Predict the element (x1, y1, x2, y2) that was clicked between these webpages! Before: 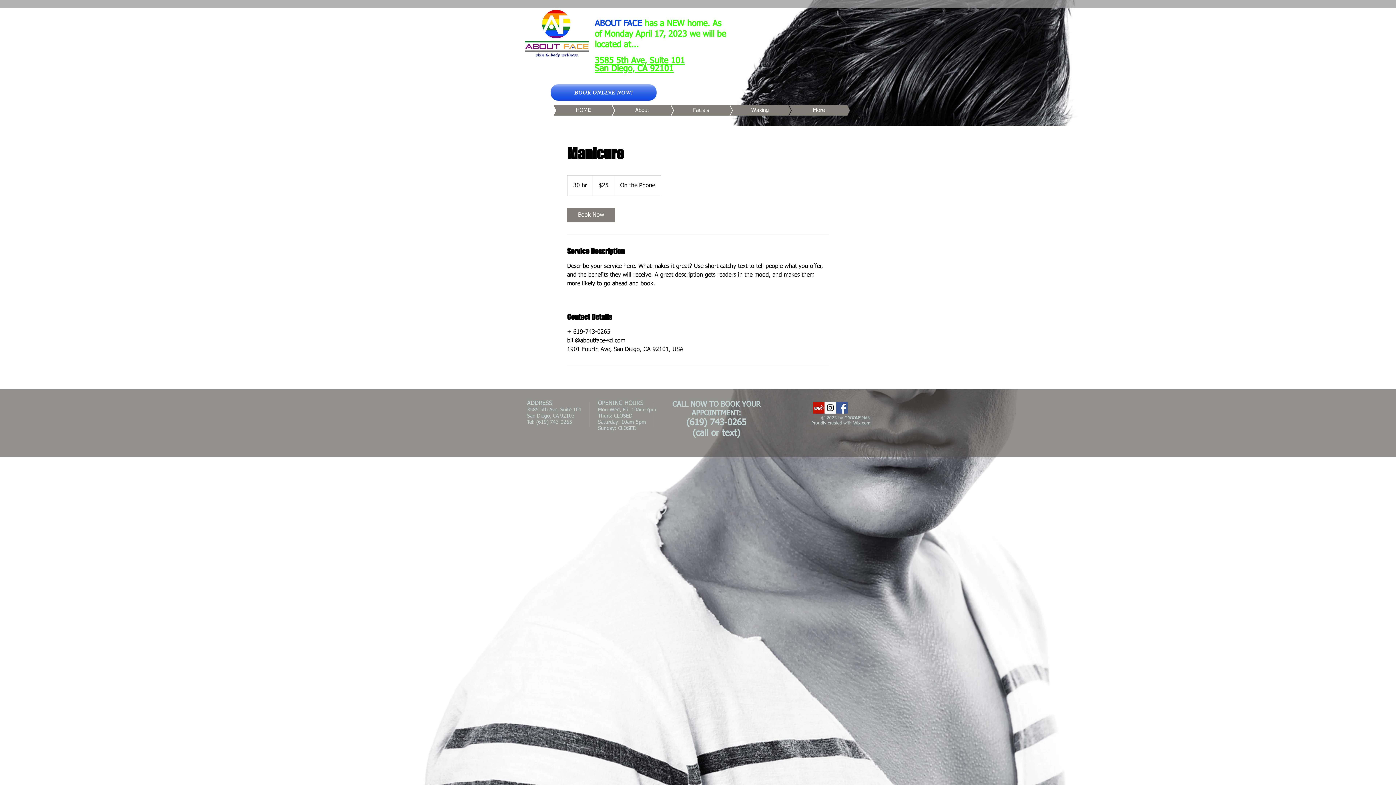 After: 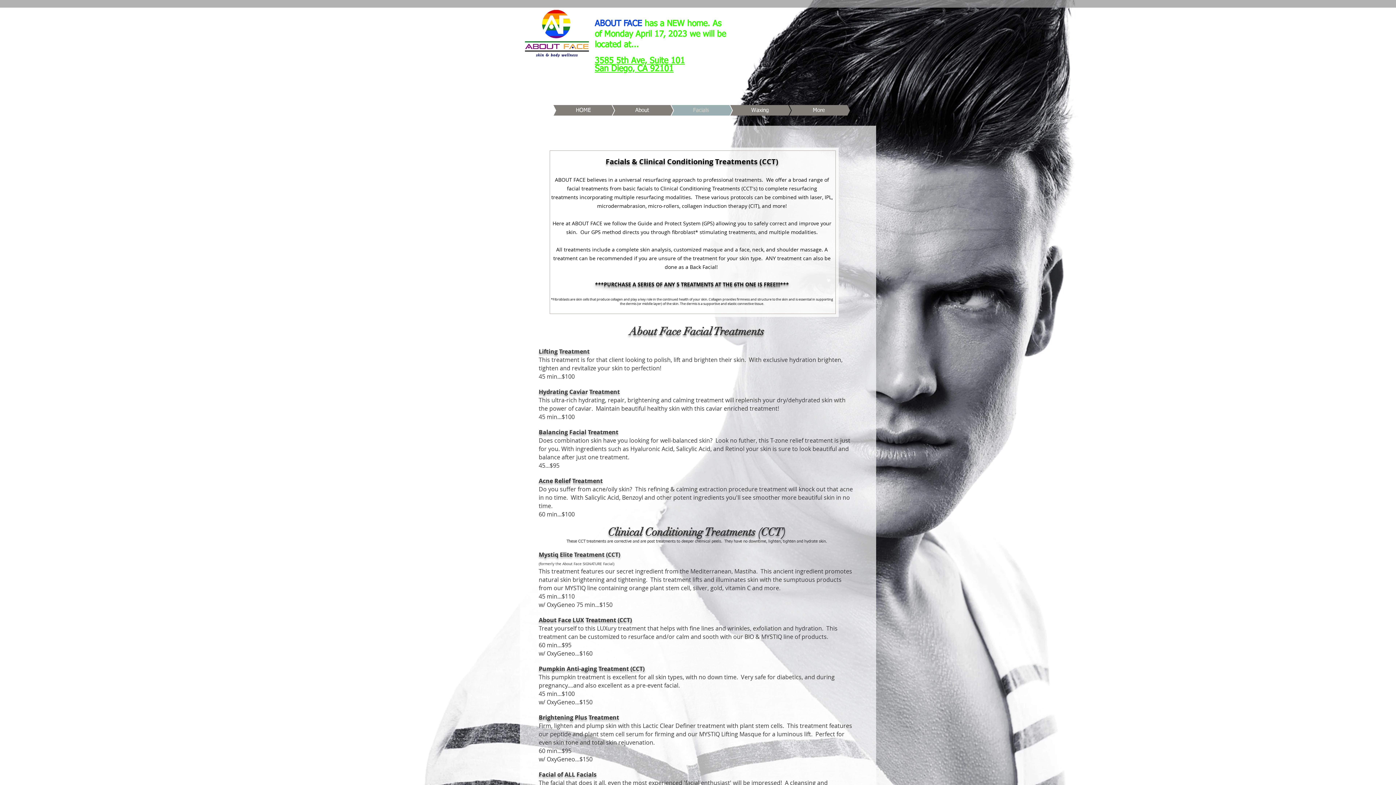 Action: label: Facials bbox: (648, 105, 732, 115)